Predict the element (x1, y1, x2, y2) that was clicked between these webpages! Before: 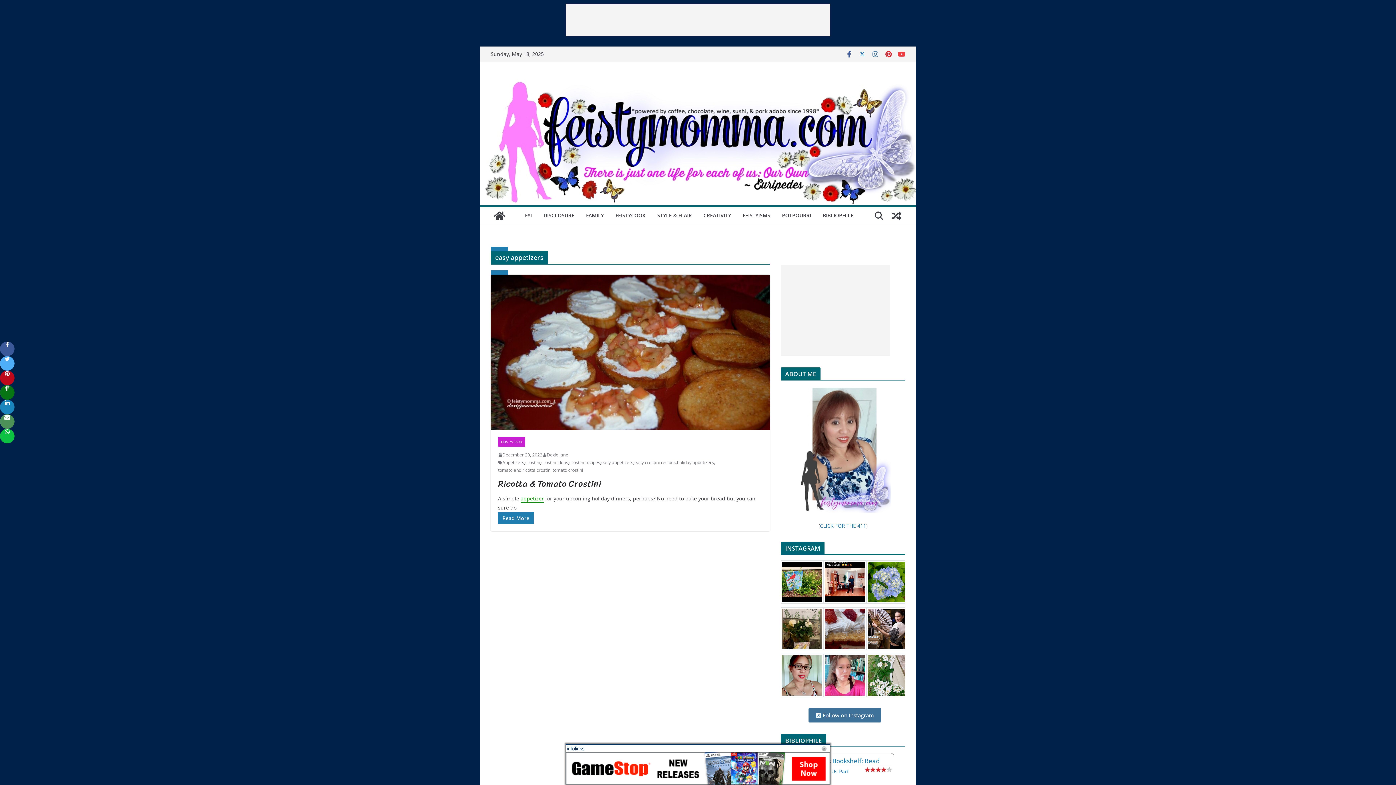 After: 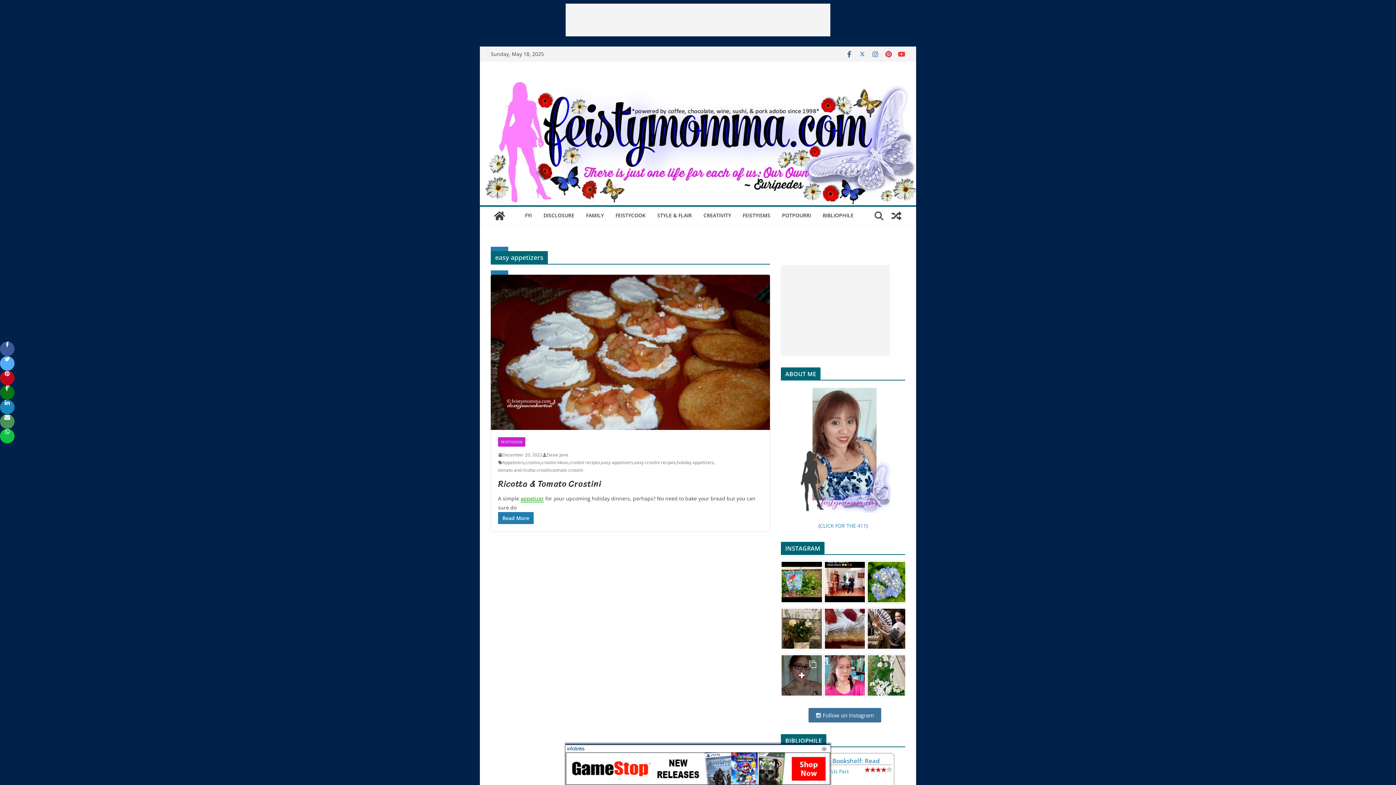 Action: bbox: (781, 655, 822, 695)